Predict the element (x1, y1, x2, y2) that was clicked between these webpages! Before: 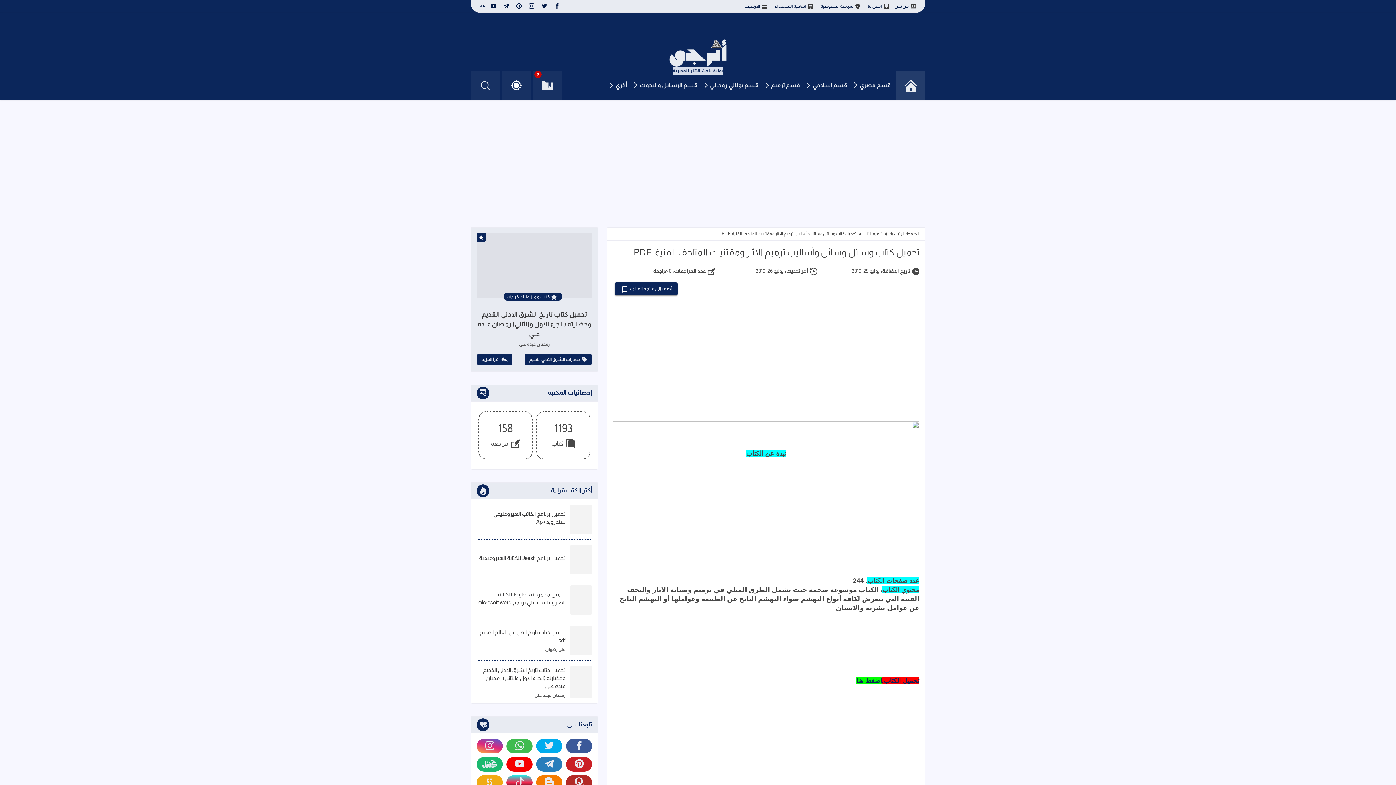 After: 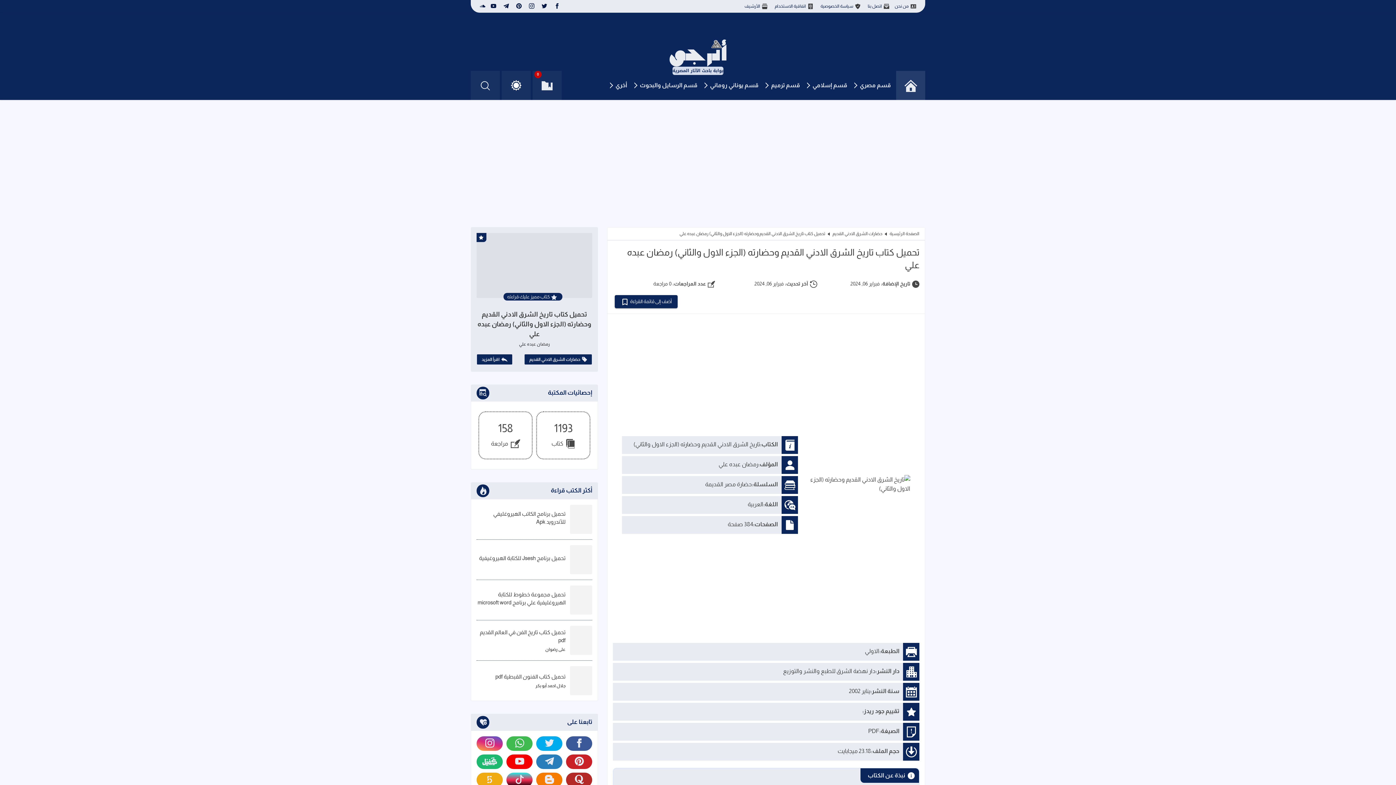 Action: label: اقرأ المزيد bbox: (476, 354, 512, 364)